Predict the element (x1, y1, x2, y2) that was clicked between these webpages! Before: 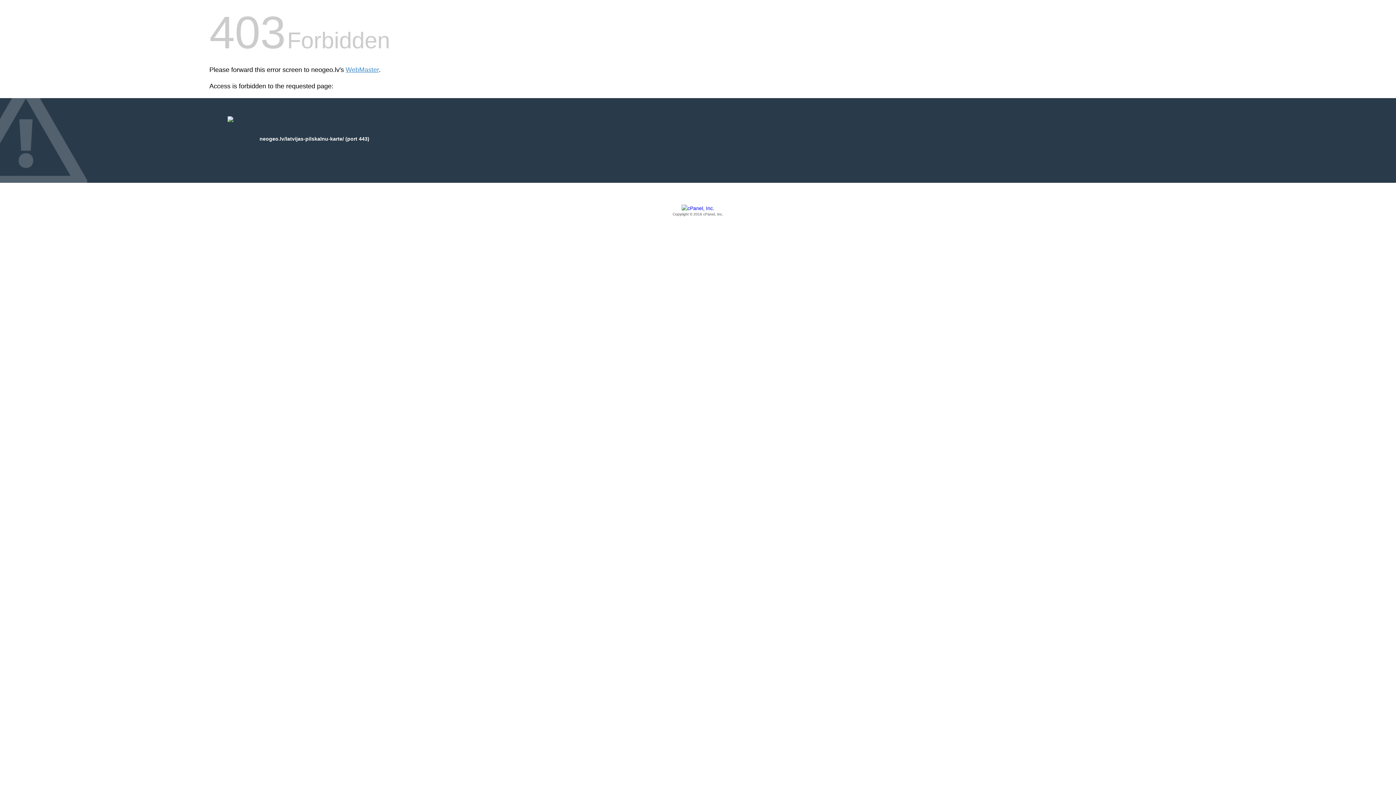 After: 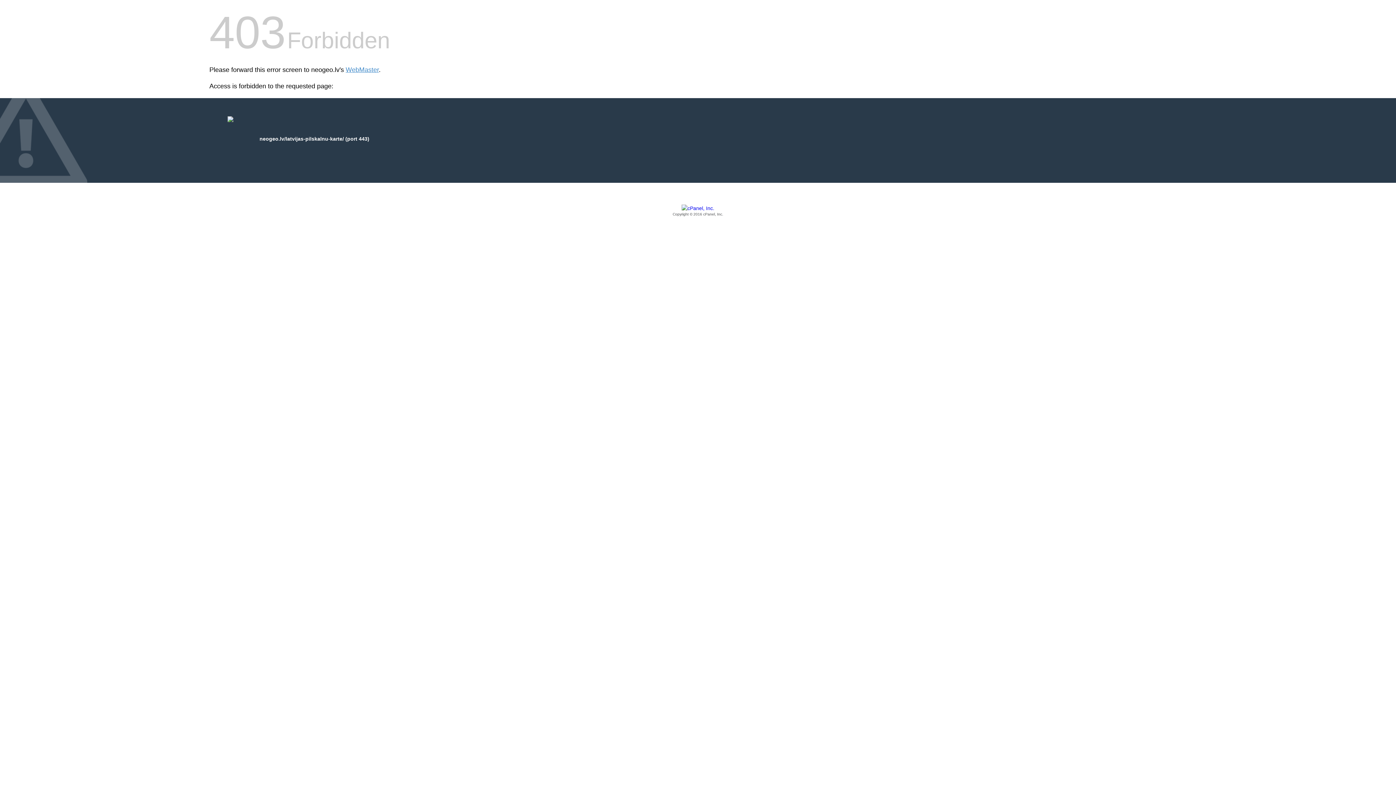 Action: label: Copyright © 2016 cPanel, Inc. bbox: (209, 205, 1186, 217)